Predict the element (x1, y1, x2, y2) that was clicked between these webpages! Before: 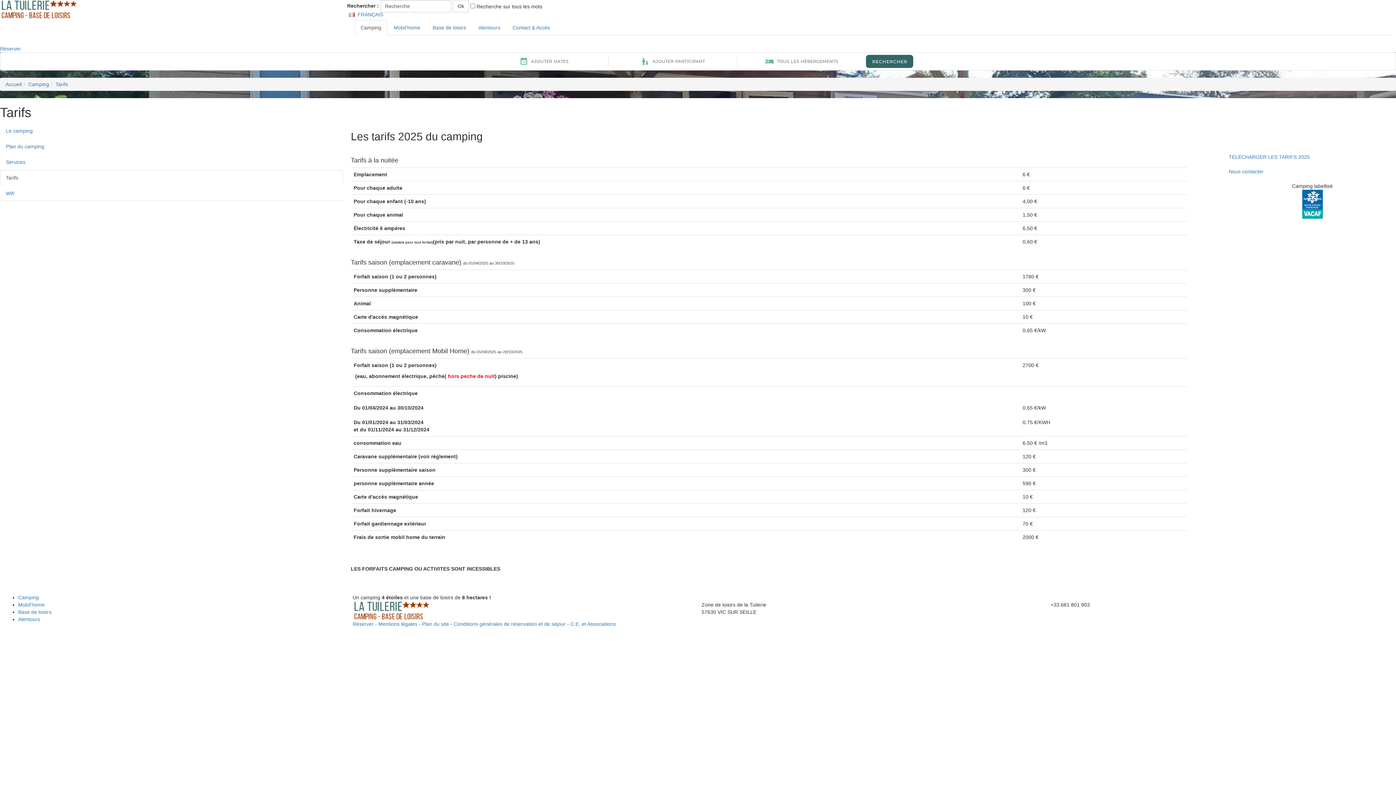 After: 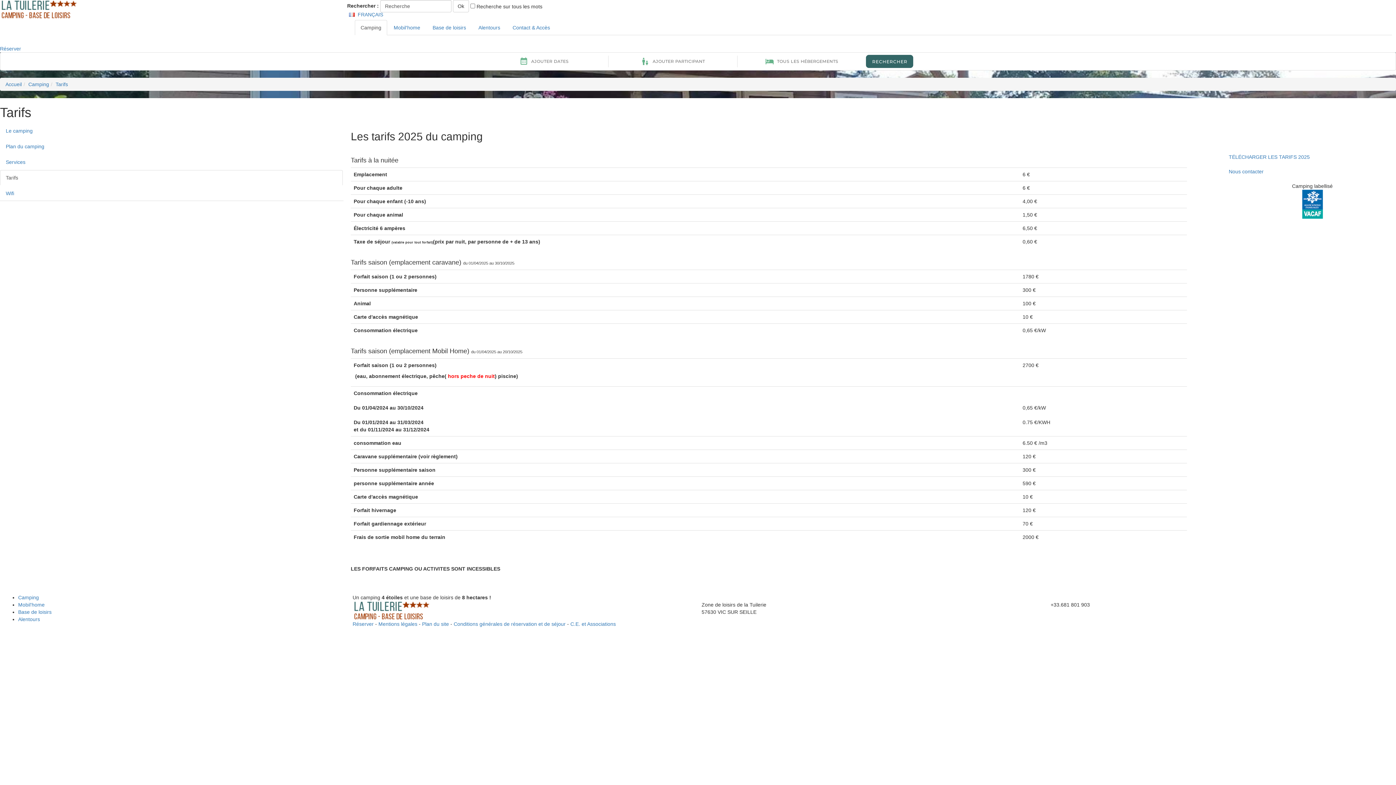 Action: bbox: (1302, 200, 1323, 206)